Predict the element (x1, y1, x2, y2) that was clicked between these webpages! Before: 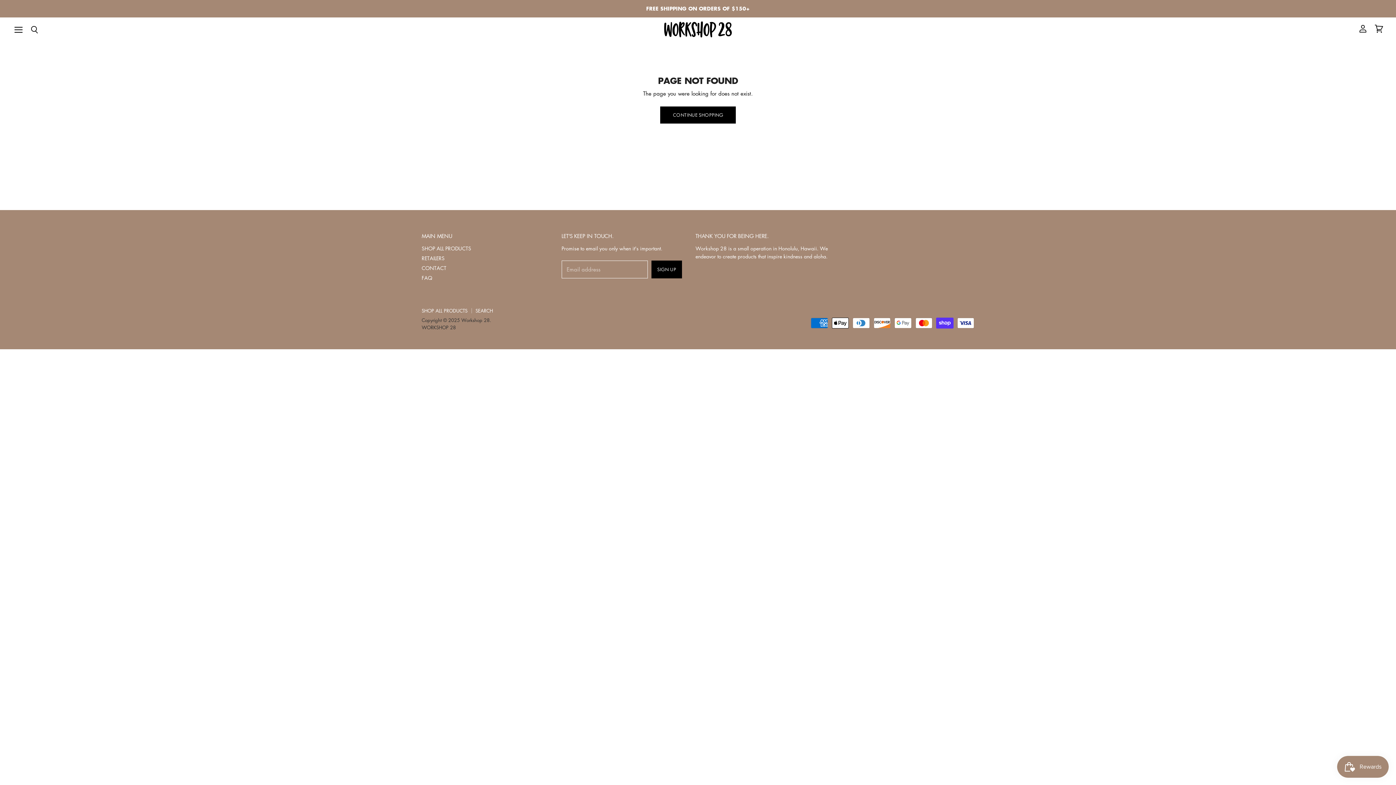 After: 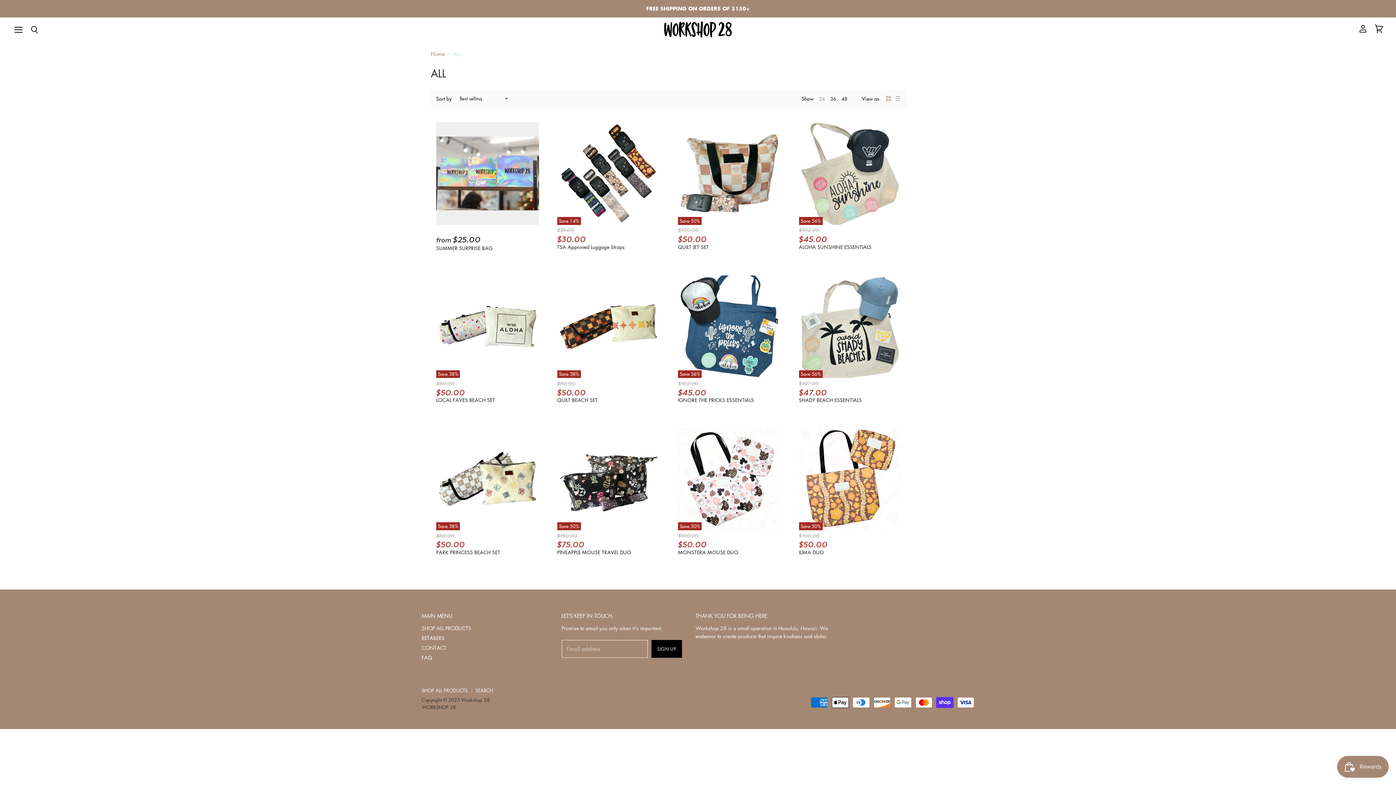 Action: bbox: (660, 106, 736, 123) label: CONTINUE SHOPPING